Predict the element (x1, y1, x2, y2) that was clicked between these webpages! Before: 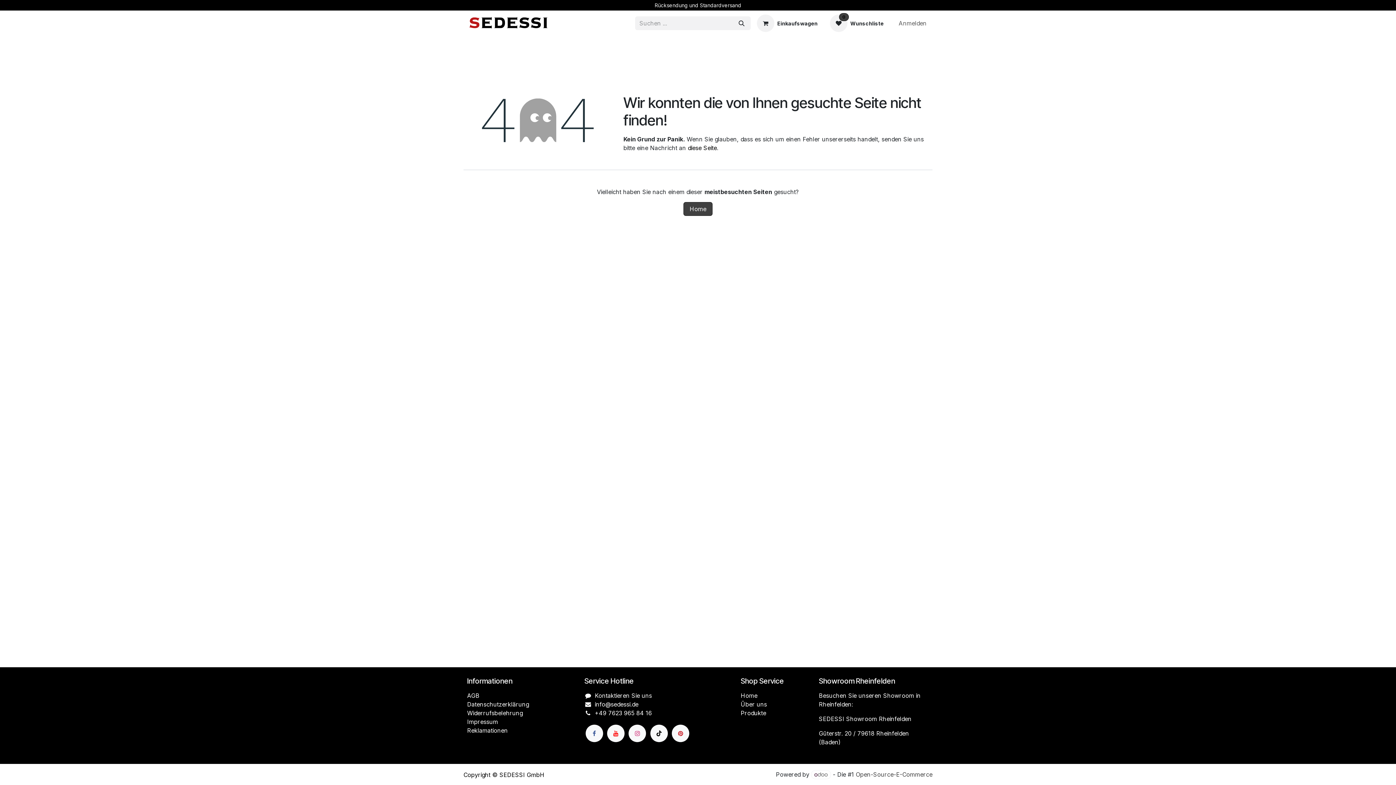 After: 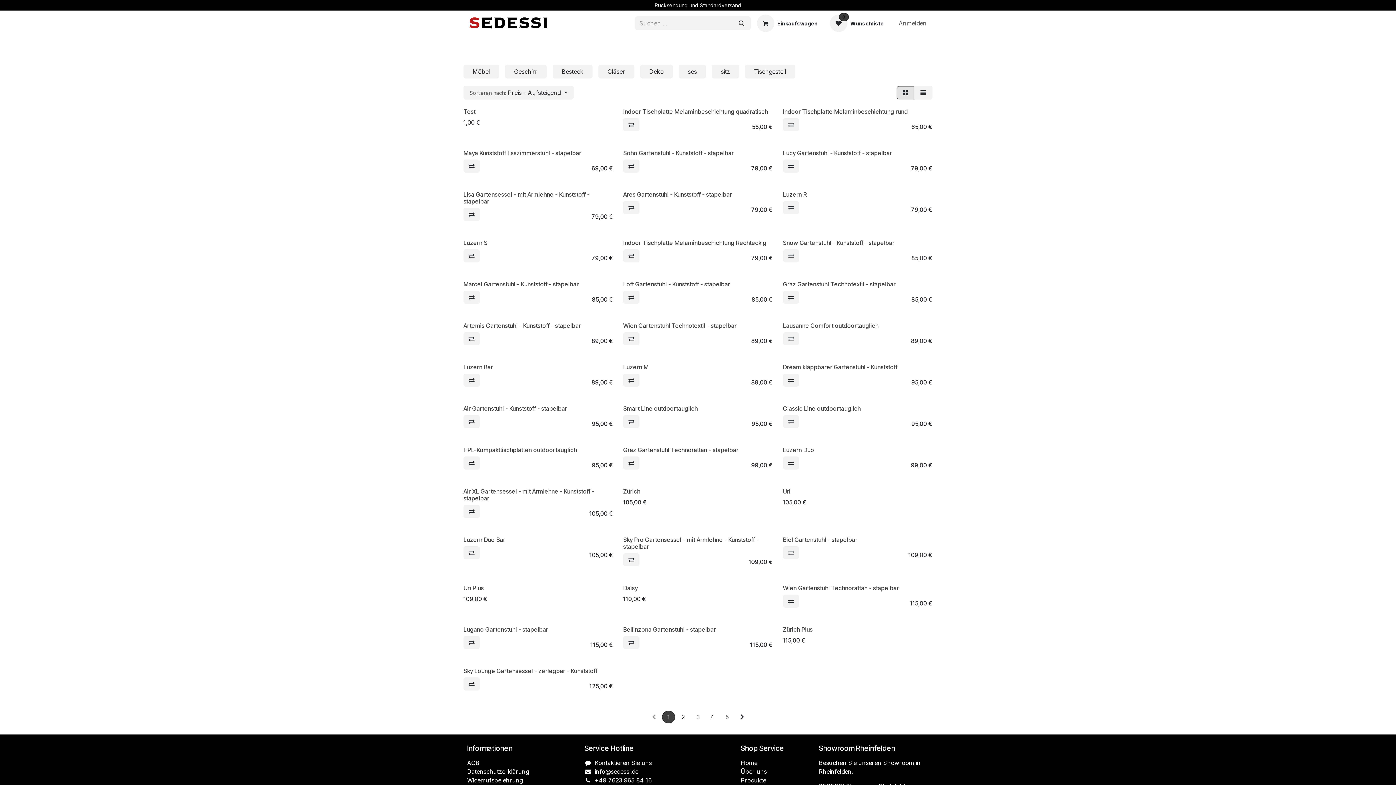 Action: bbox: (824, 12, 890, 34) label: 0
Wunschliste